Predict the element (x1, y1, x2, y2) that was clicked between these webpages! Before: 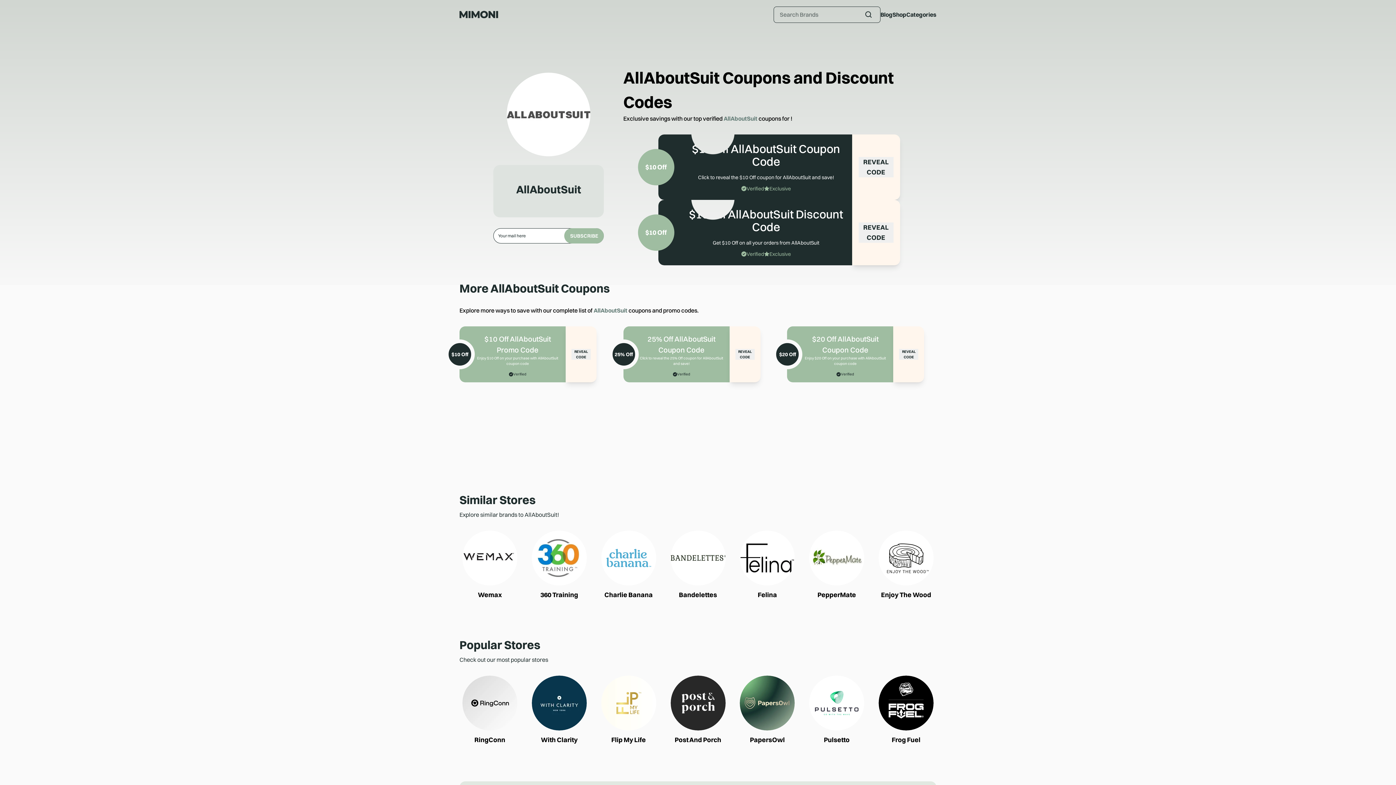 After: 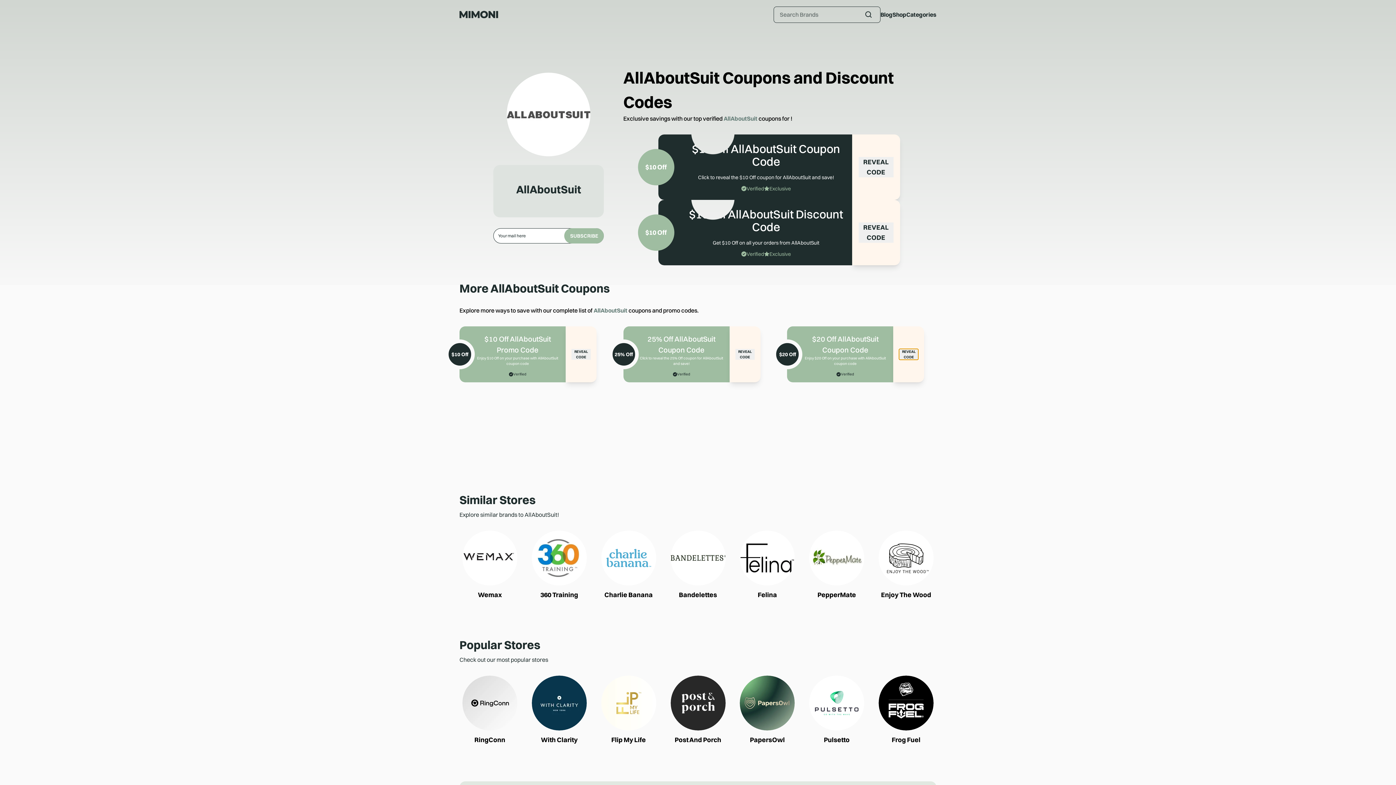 Action: label: REVEAL CODE bbox: (899, 349, 918, 360)